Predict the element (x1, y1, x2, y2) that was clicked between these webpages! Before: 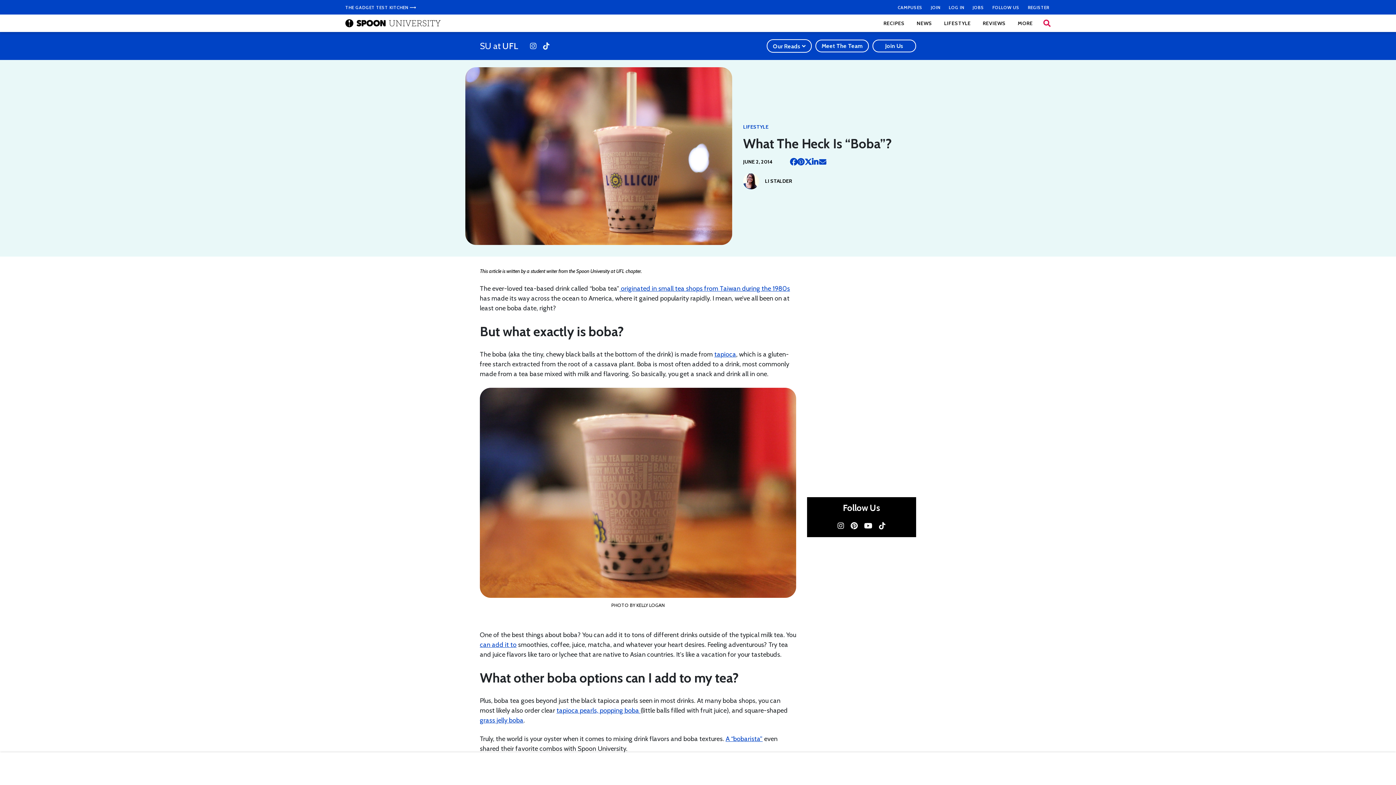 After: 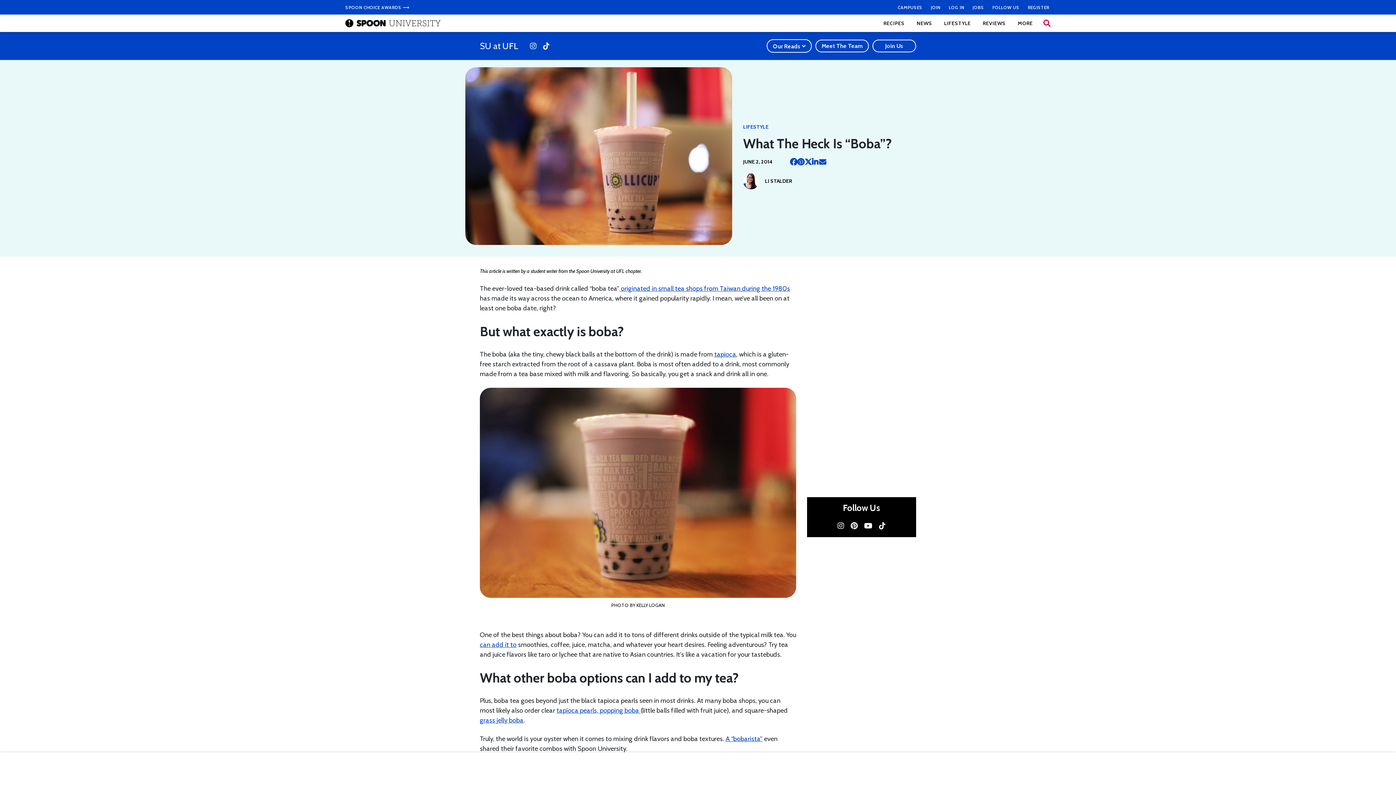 Action: bbox: (543, 40, 549, 51)